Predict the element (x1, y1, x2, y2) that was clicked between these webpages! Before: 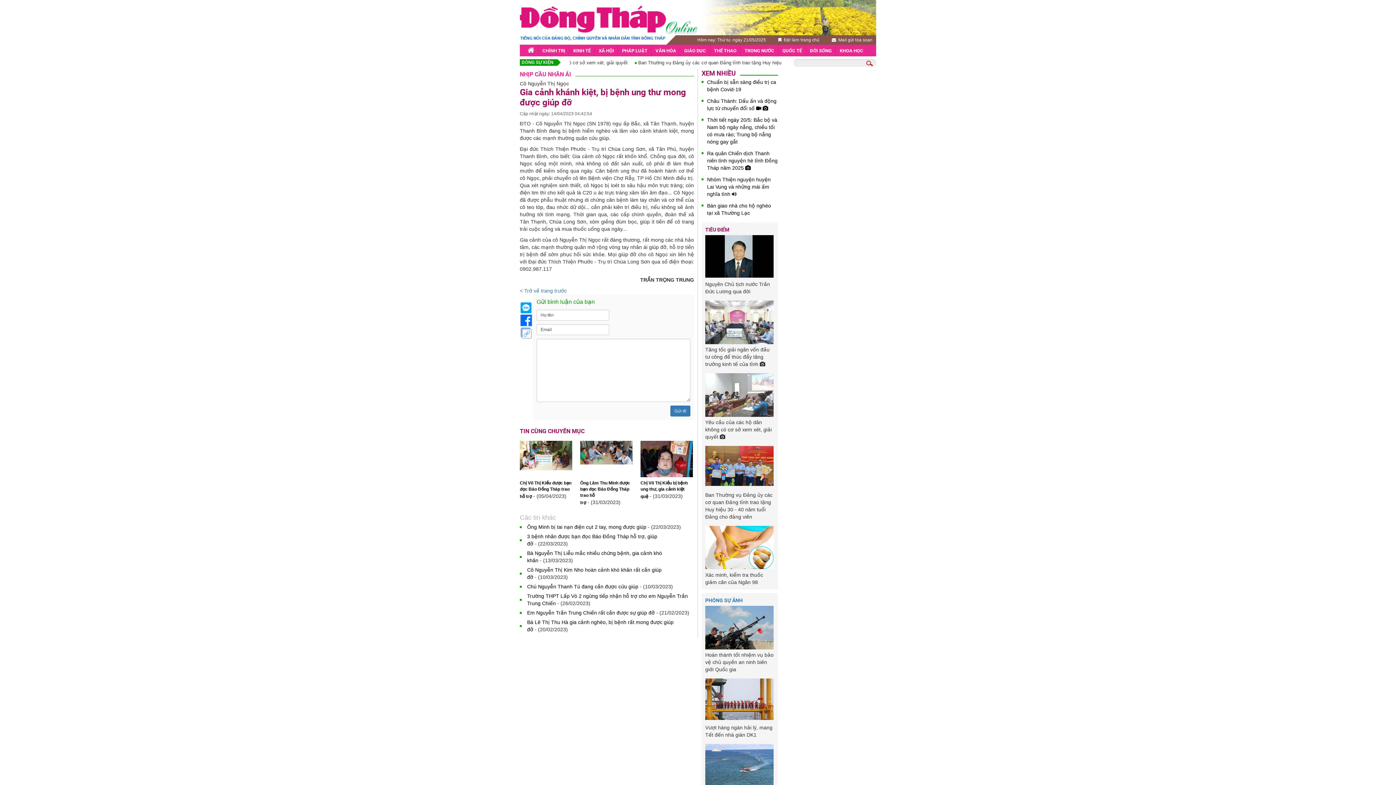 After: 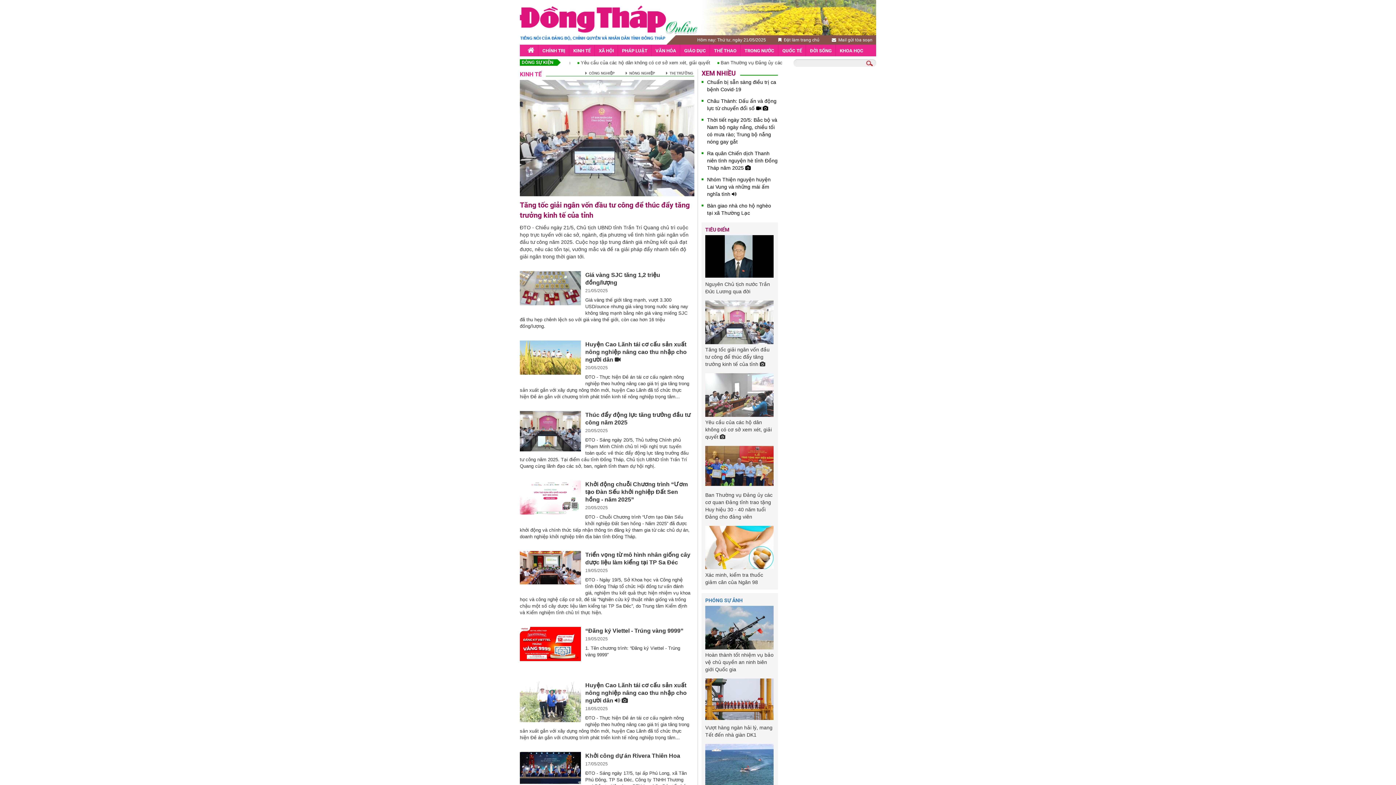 Action: label: KINH TẾ bbox: (569, 44, 594, 56)